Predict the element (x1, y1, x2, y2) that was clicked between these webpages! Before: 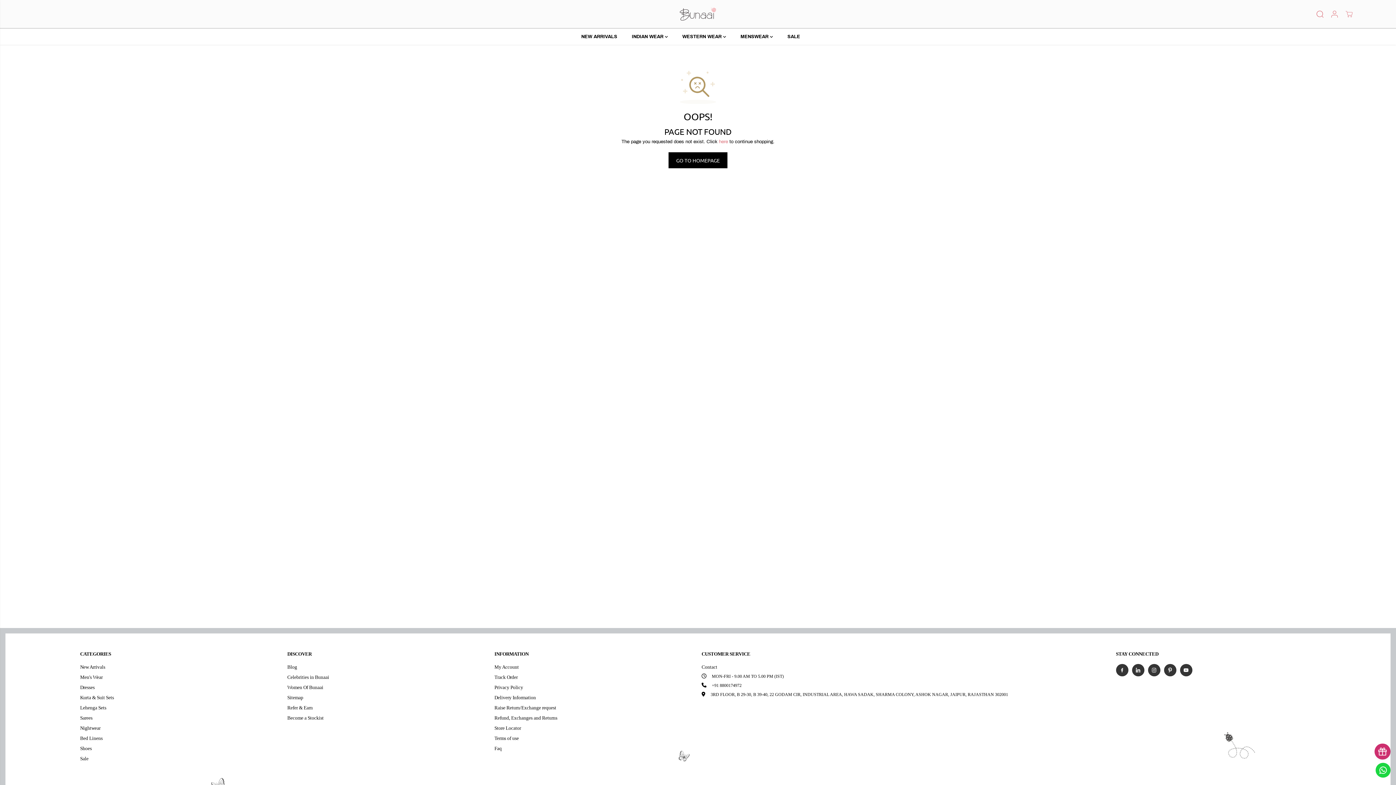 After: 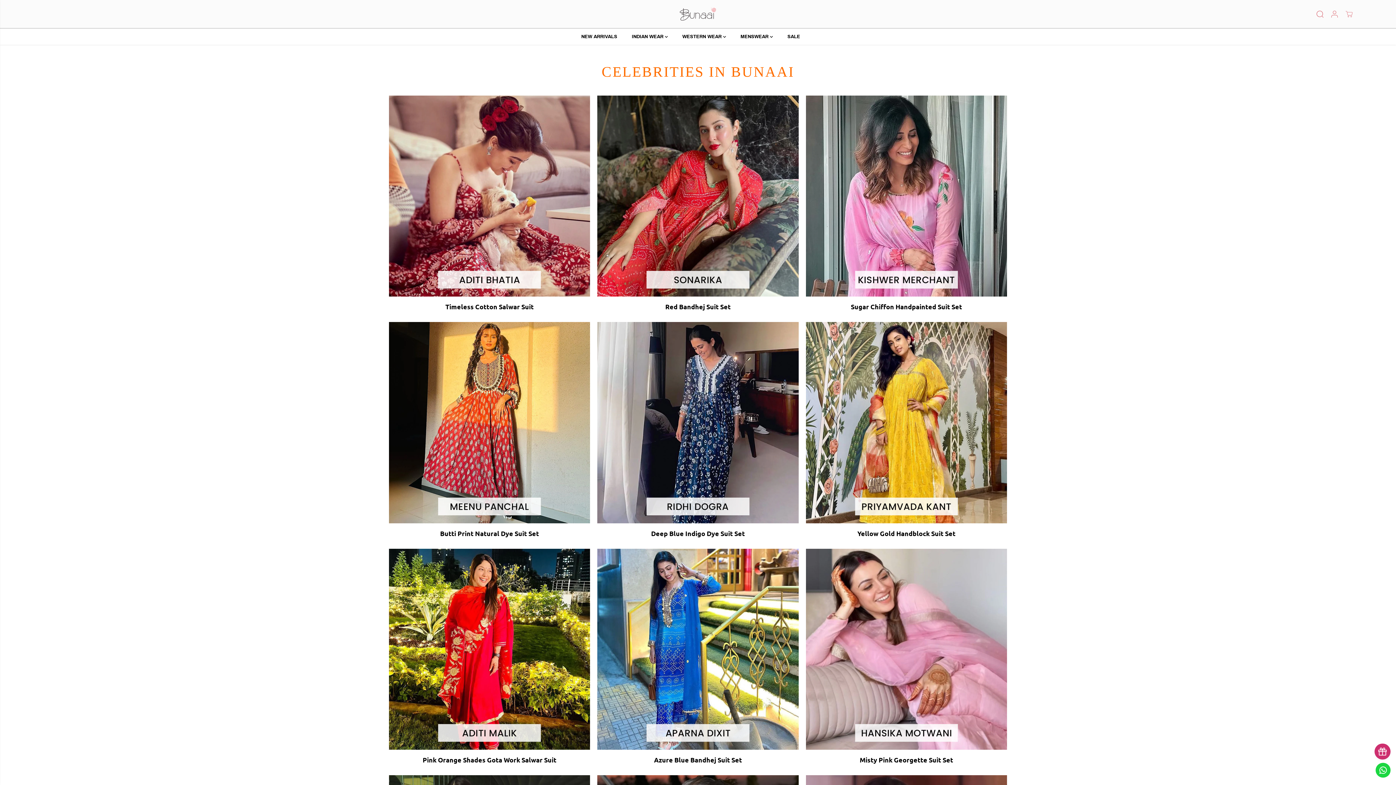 Action: label: Celebrities in Bunaai bbox: (287, 674, 329, 681)